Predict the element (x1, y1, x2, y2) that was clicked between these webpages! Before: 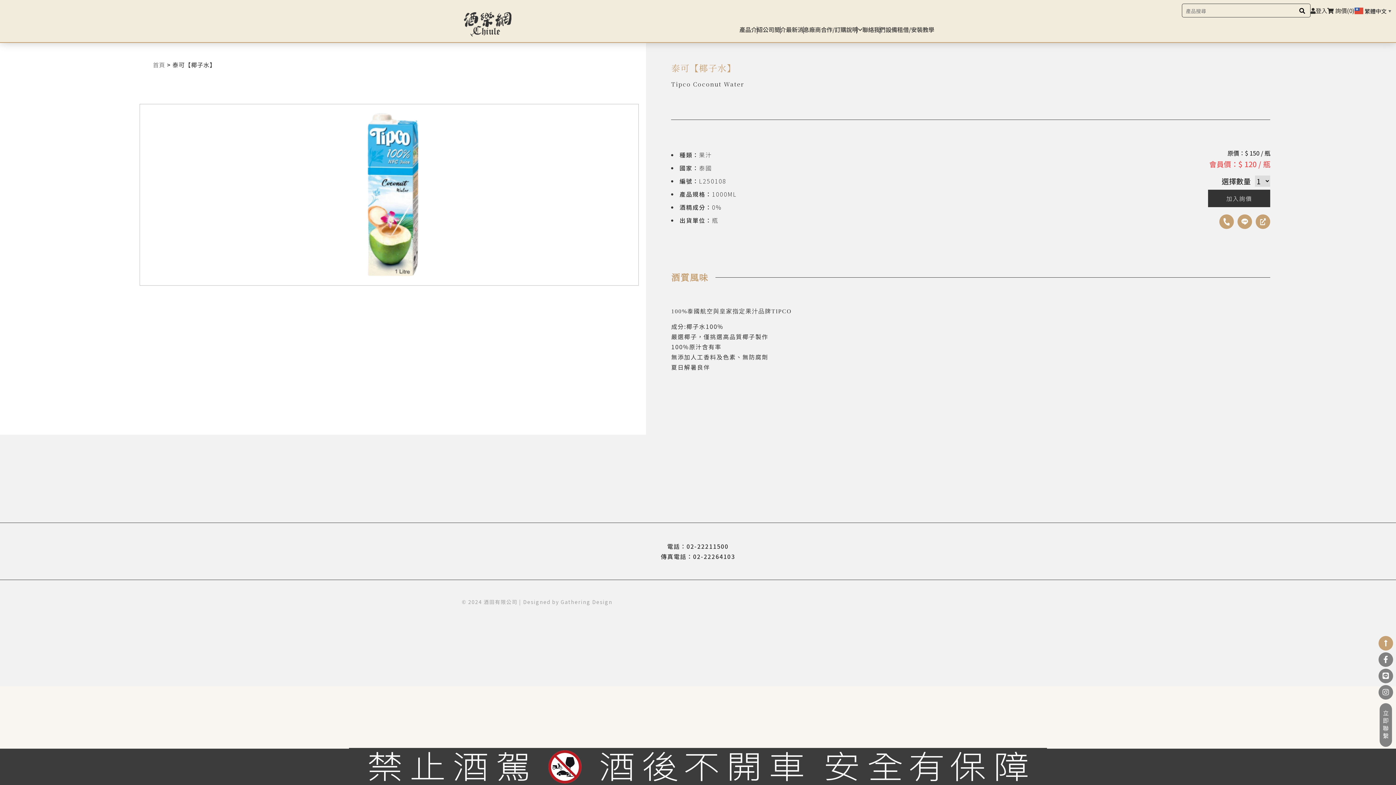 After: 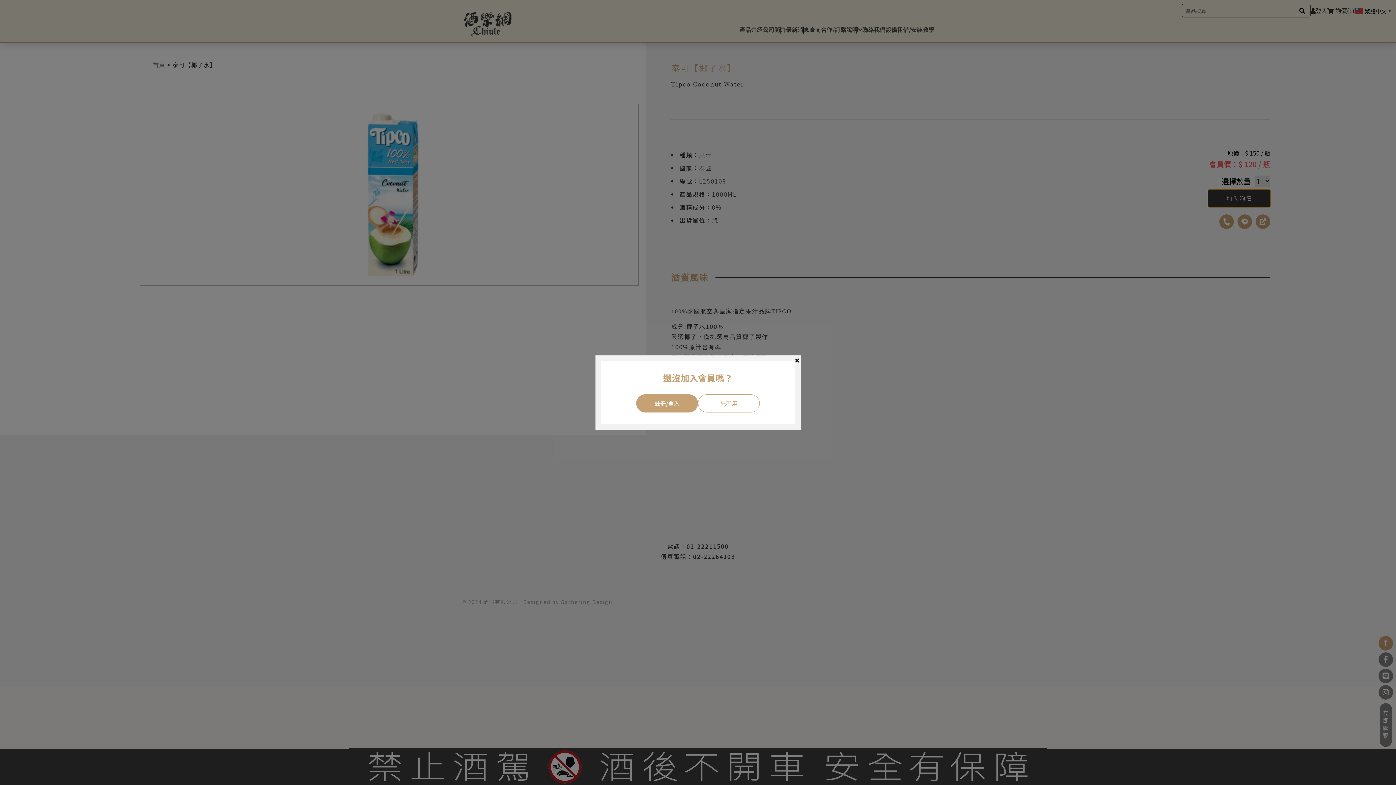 Action: bbox: (1208, 189, 1270, 207) label: 加入詢價